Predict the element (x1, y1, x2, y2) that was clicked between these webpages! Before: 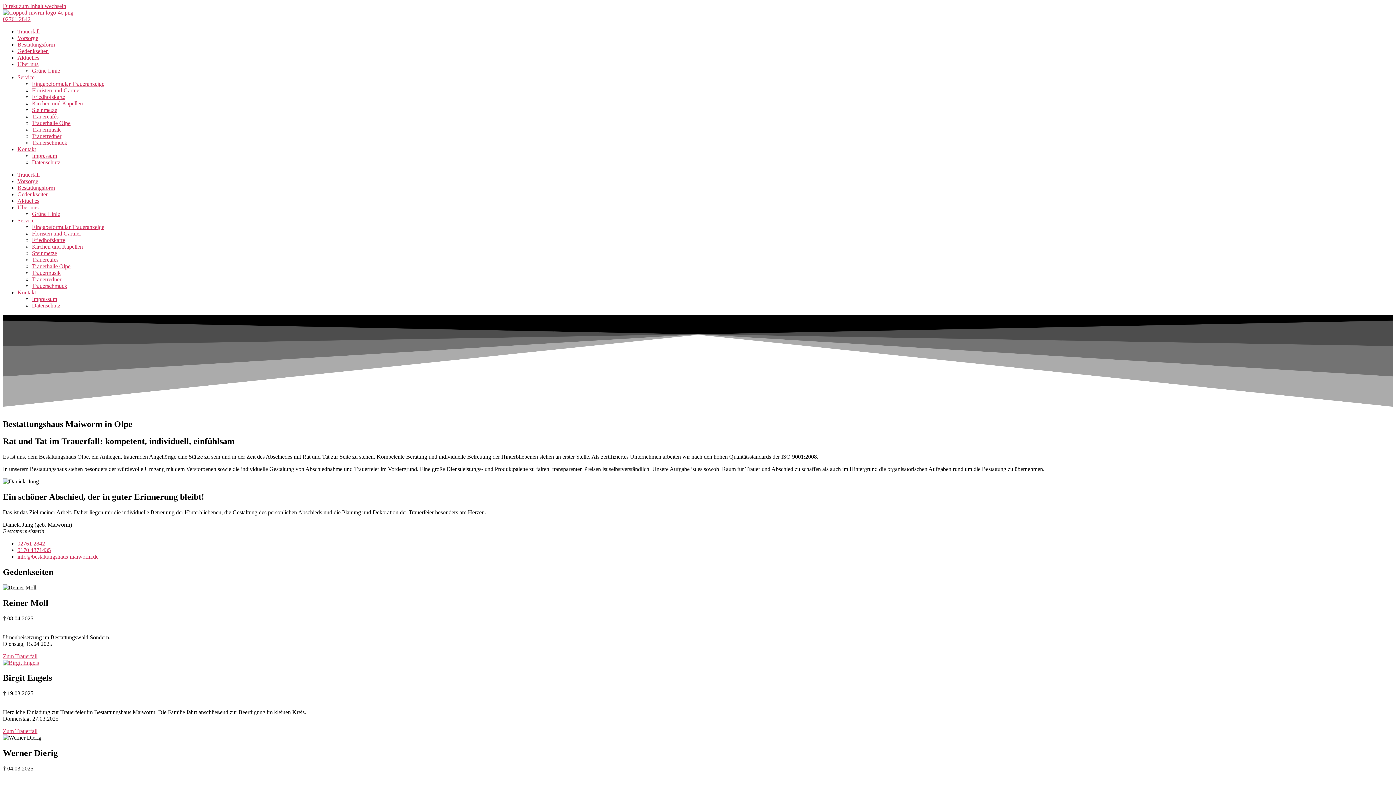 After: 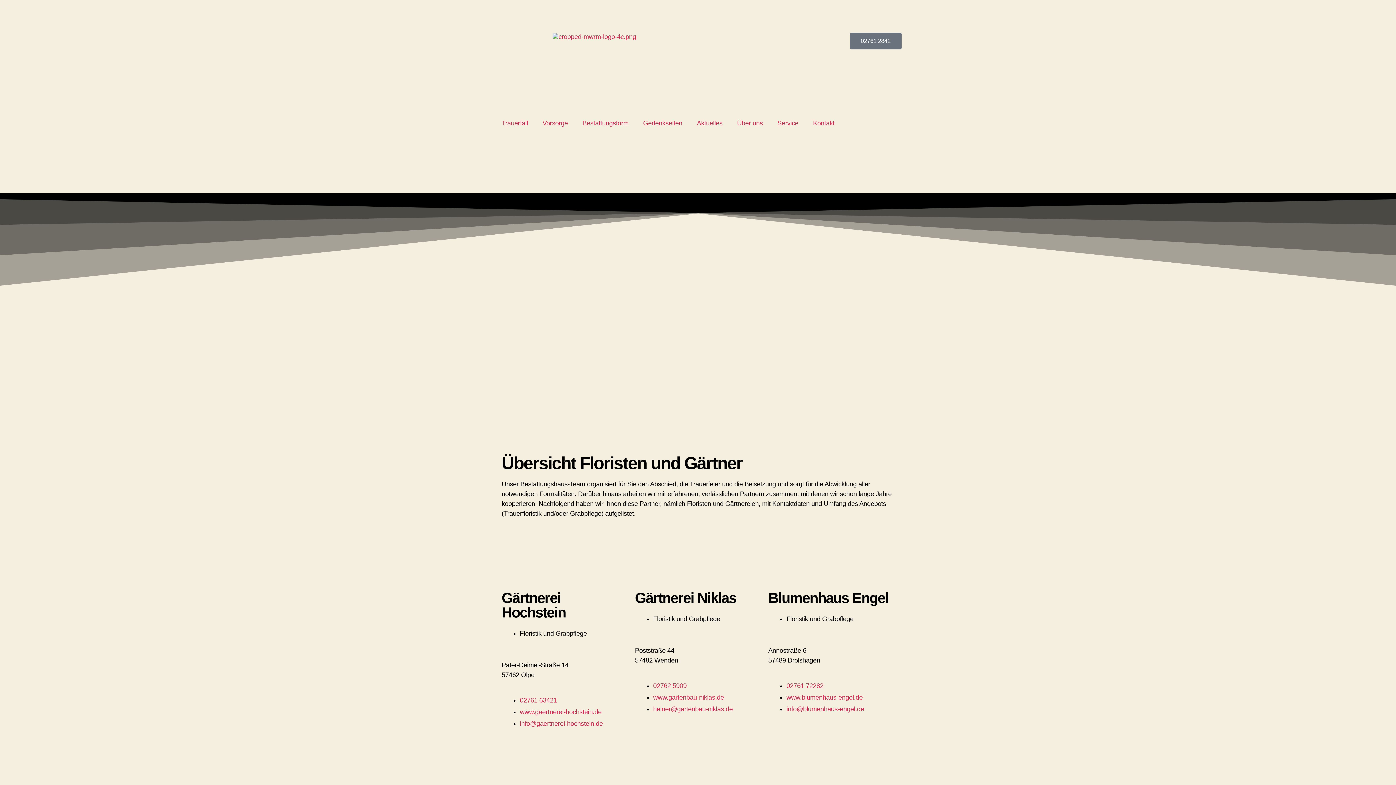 Action: label: Floristen und Gärtner bbox: (32, 230, 81, 236)